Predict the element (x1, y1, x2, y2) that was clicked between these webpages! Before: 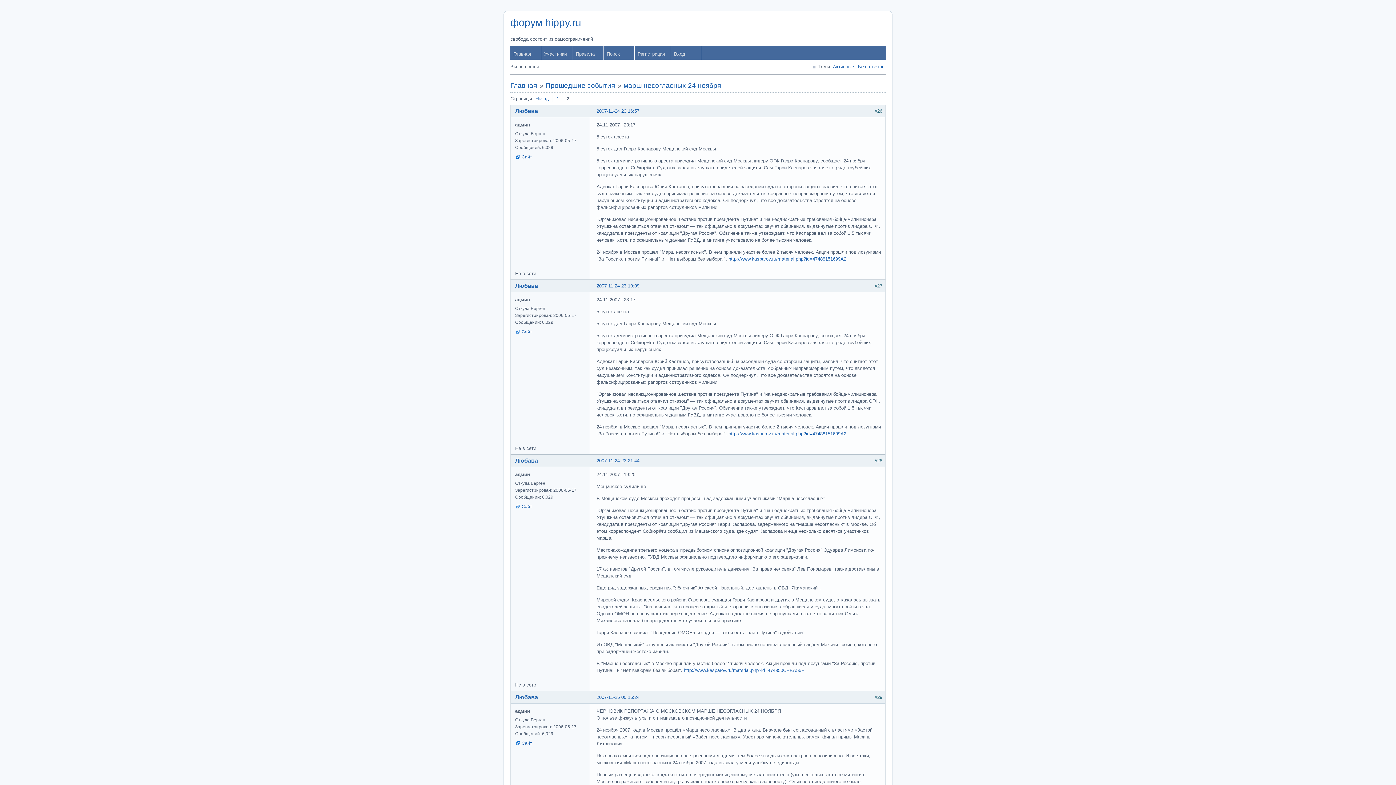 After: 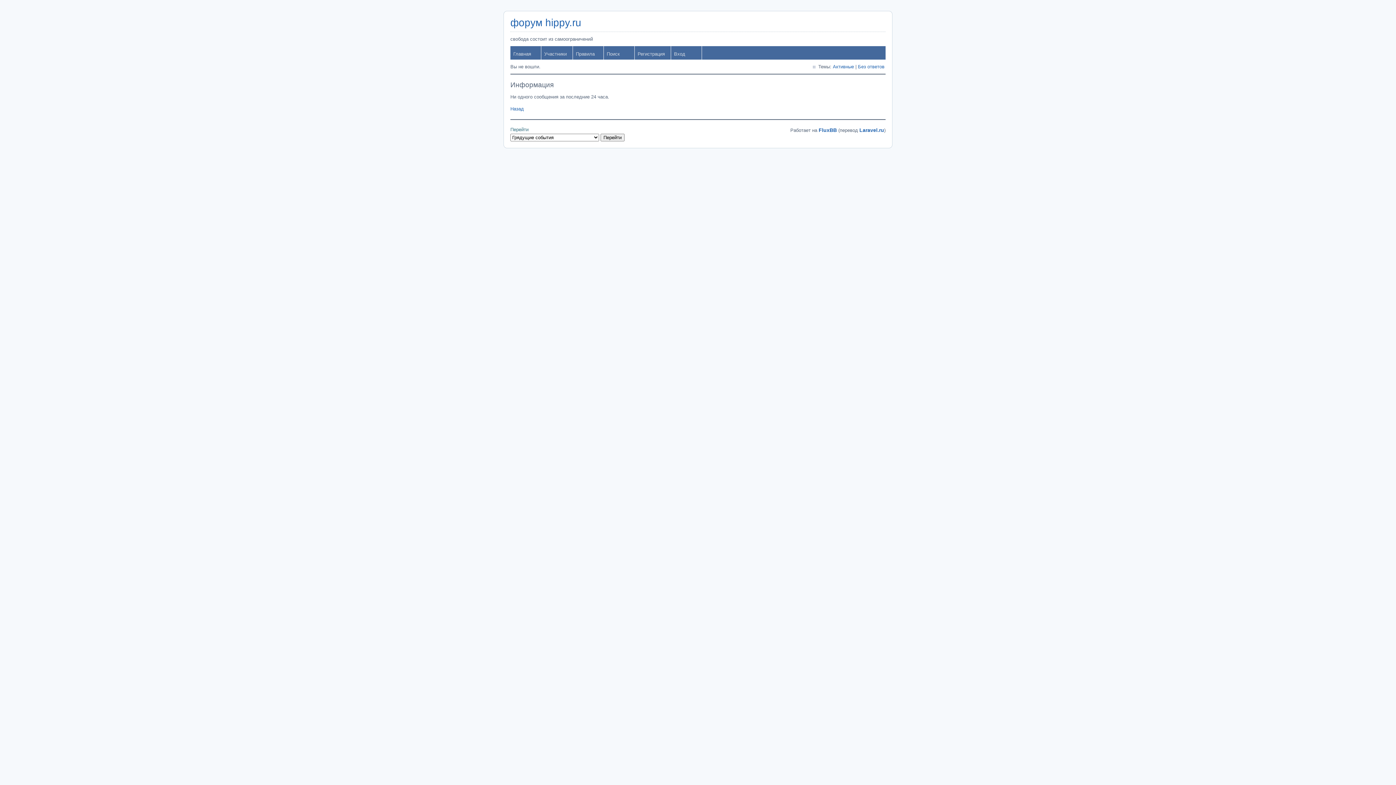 Action: bbox: (833, 64, 854, 69) label: Активные